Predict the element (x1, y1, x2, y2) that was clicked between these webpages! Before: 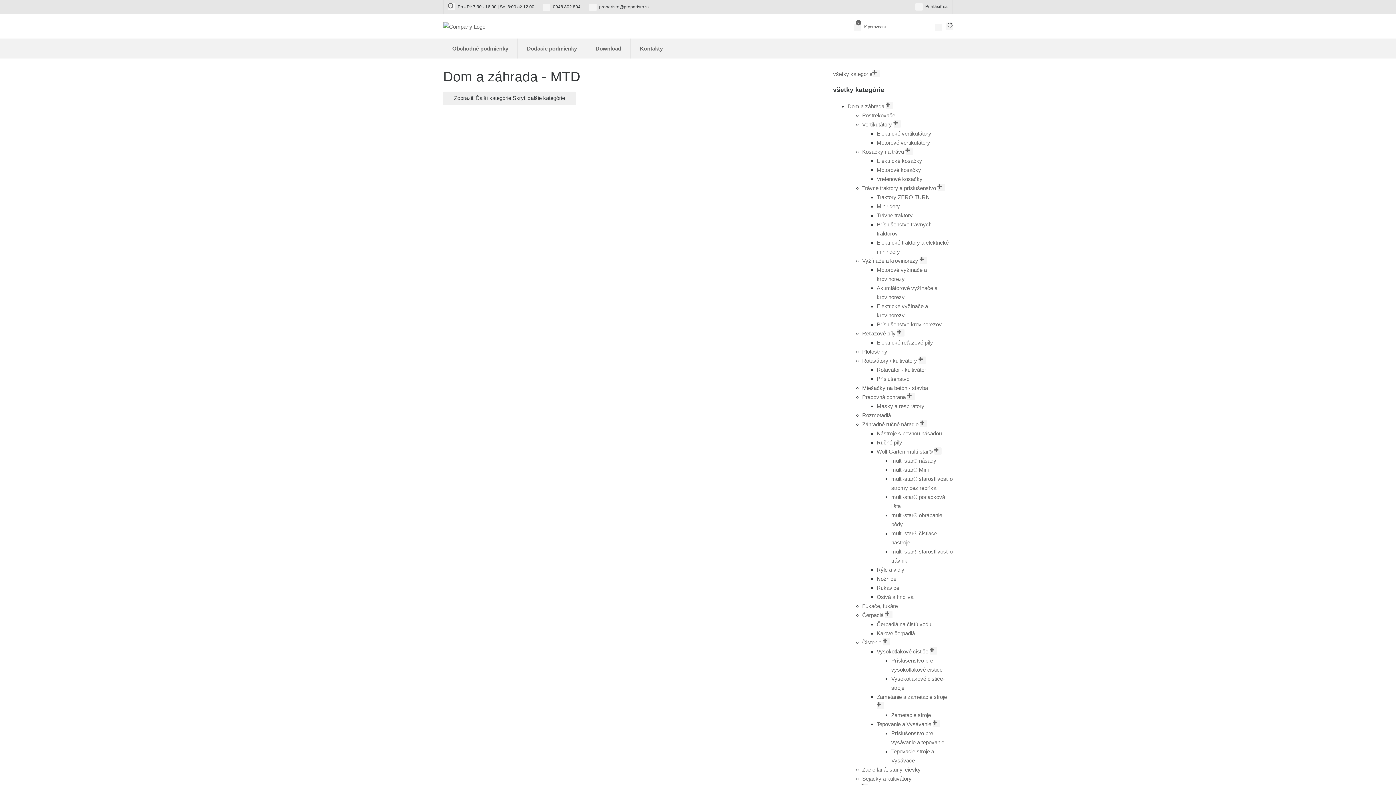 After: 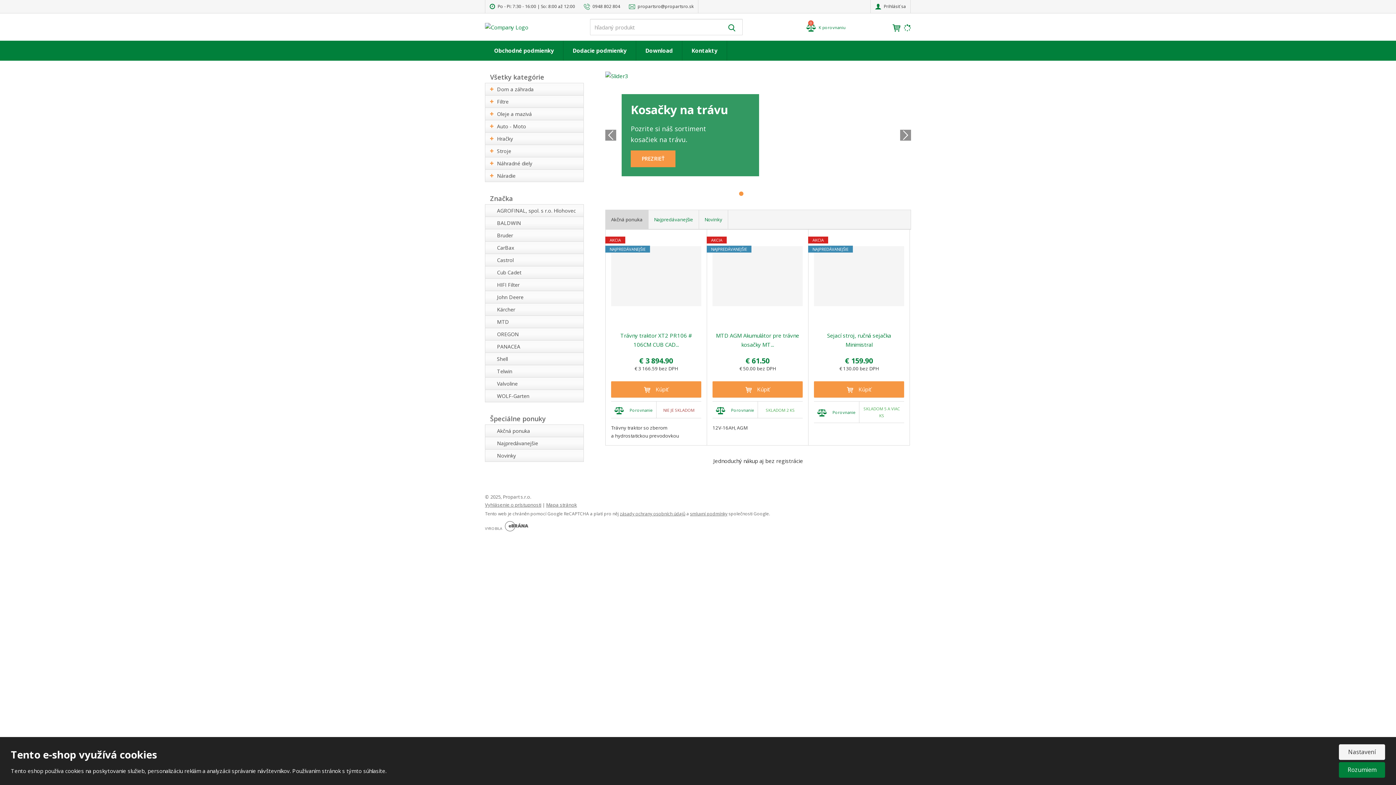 Action: bbox: (443, 22, 485, 29)